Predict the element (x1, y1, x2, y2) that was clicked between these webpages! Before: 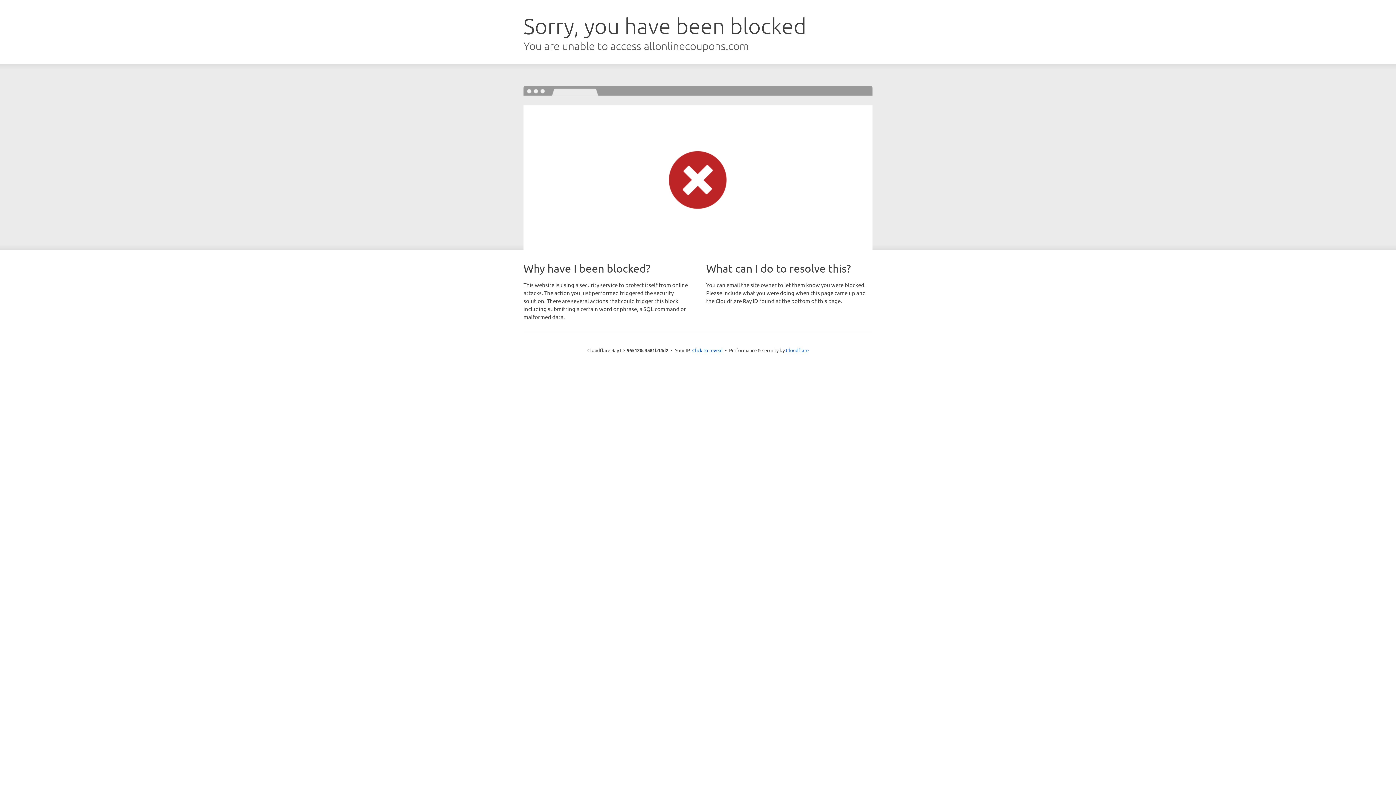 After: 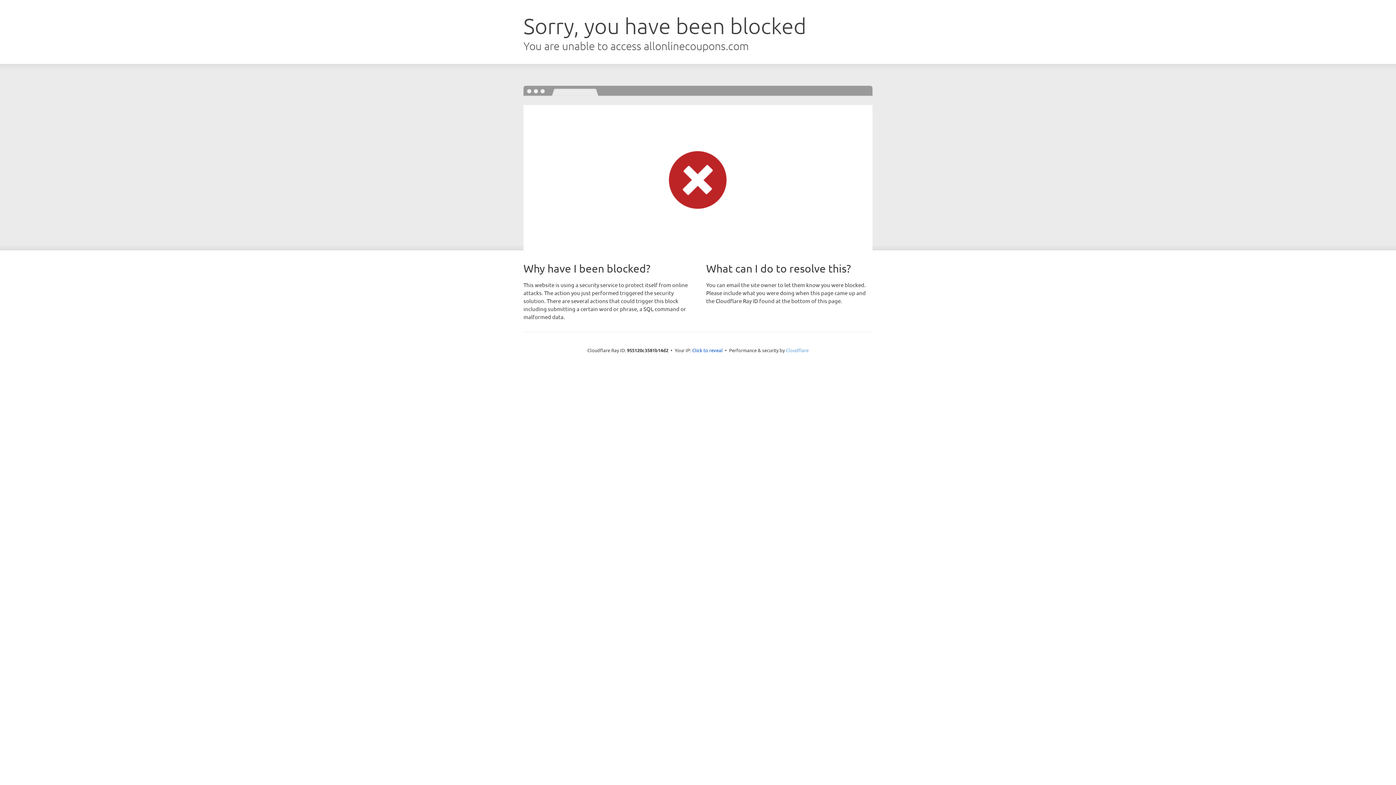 Action: label: Cloudflare bbox: (786, 347, 808, 353)